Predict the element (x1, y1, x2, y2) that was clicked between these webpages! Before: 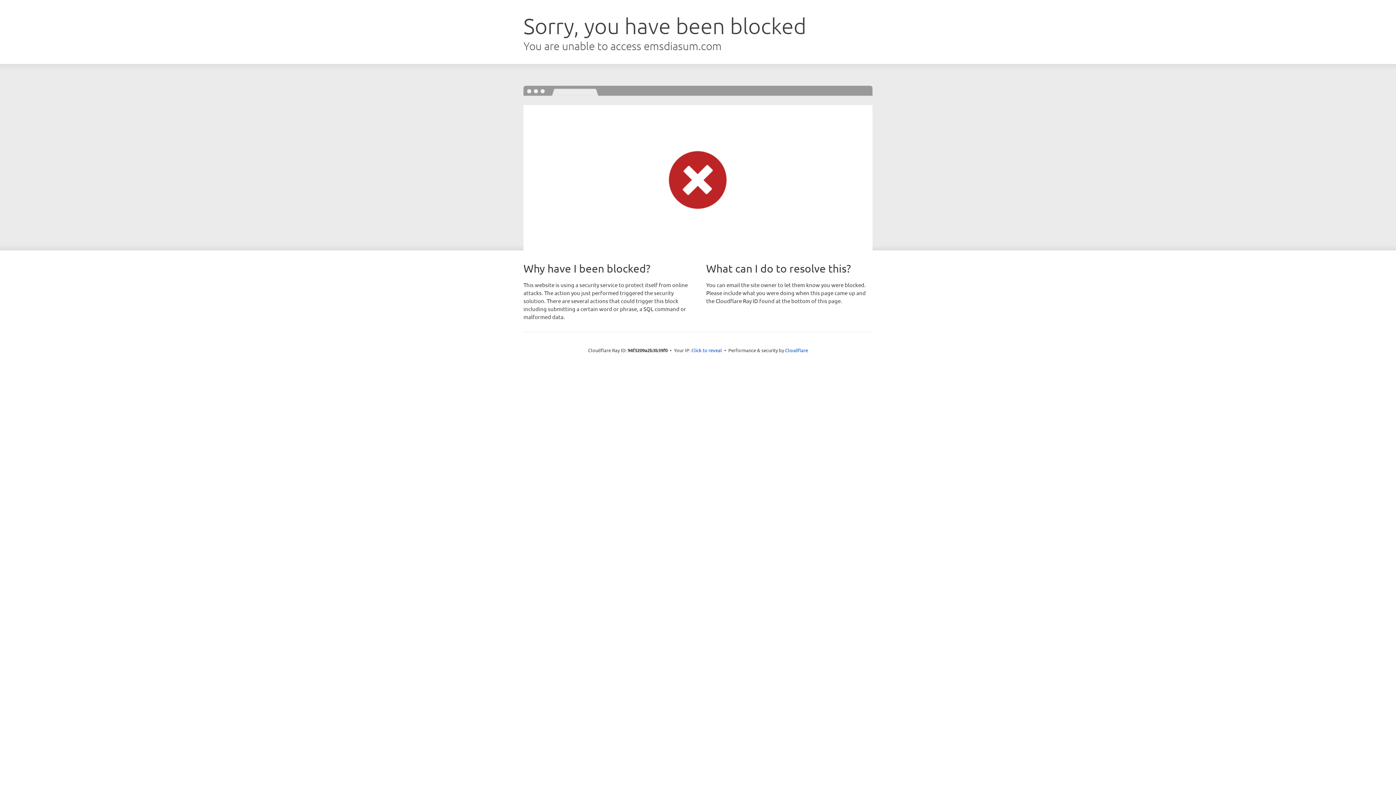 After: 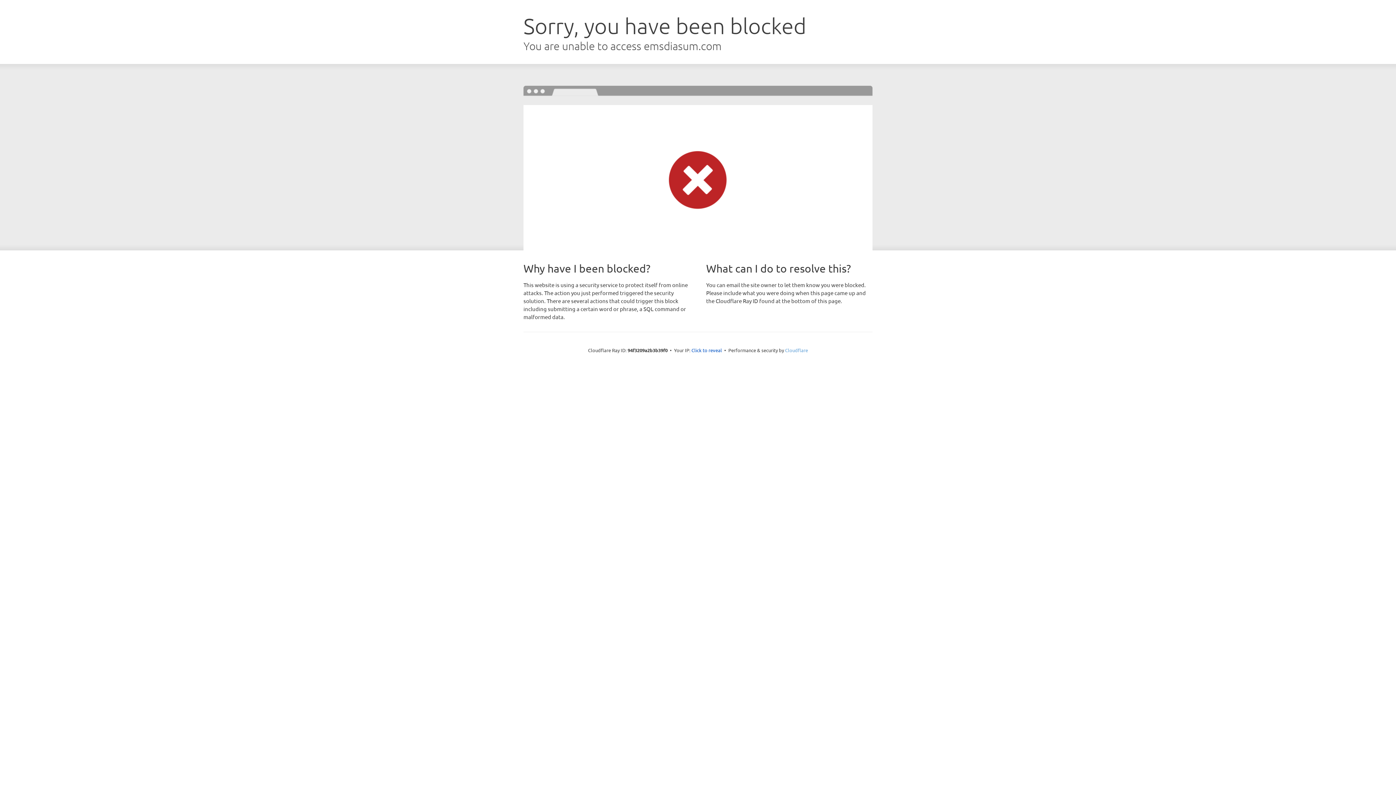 Action: bbox: (785, 347, 808, 353) label: Cloudflare